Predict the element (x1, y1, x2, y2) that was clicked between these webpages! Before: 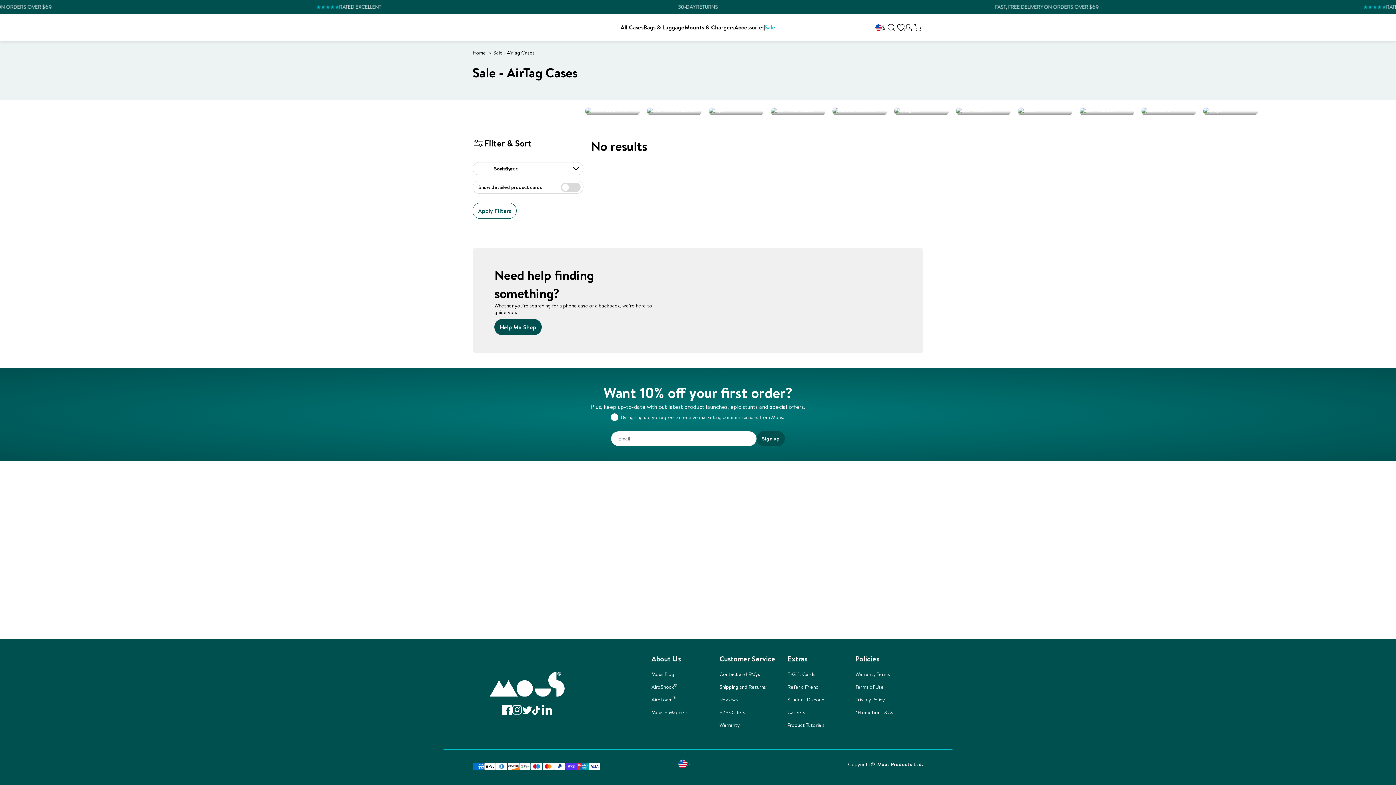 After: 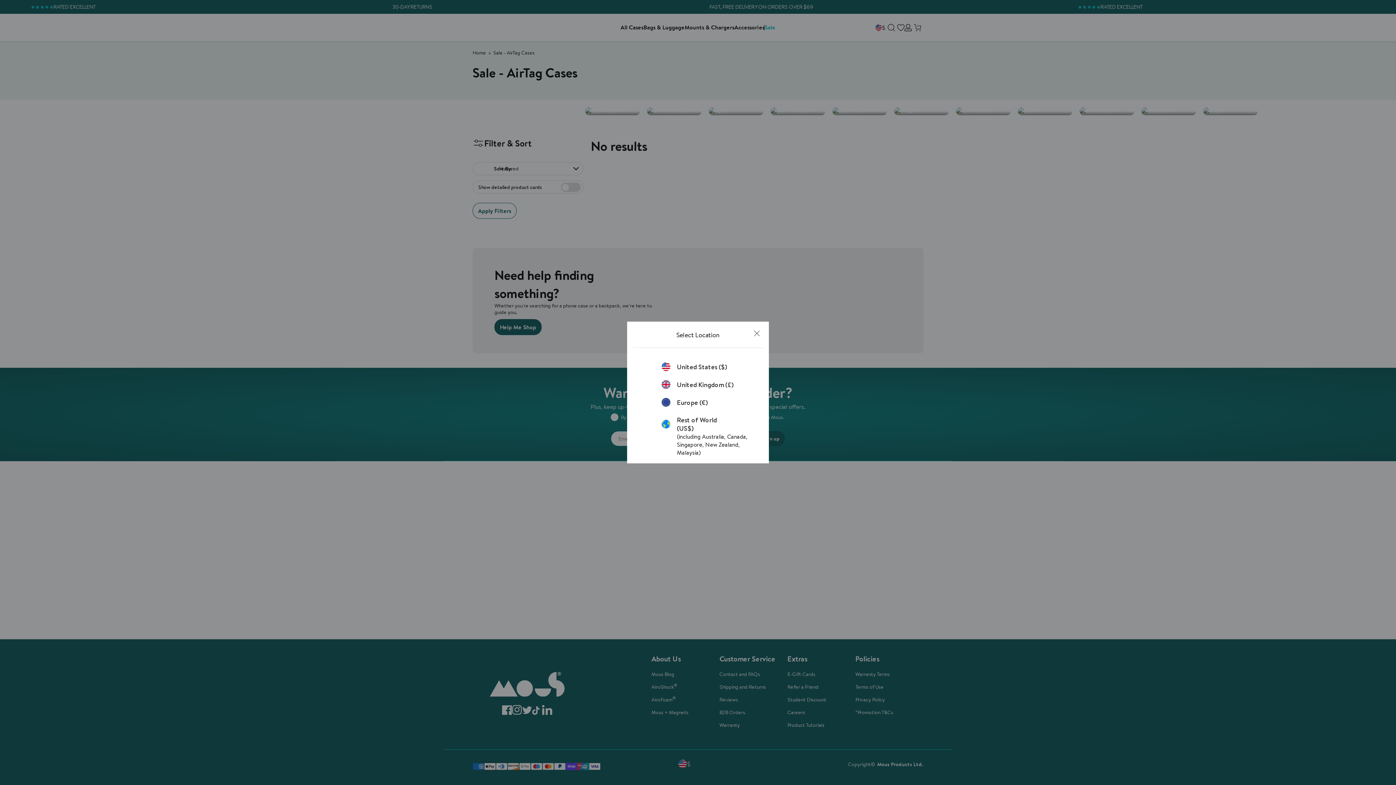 Action: label: Select your language bbox: (678, 760, 690, 769)